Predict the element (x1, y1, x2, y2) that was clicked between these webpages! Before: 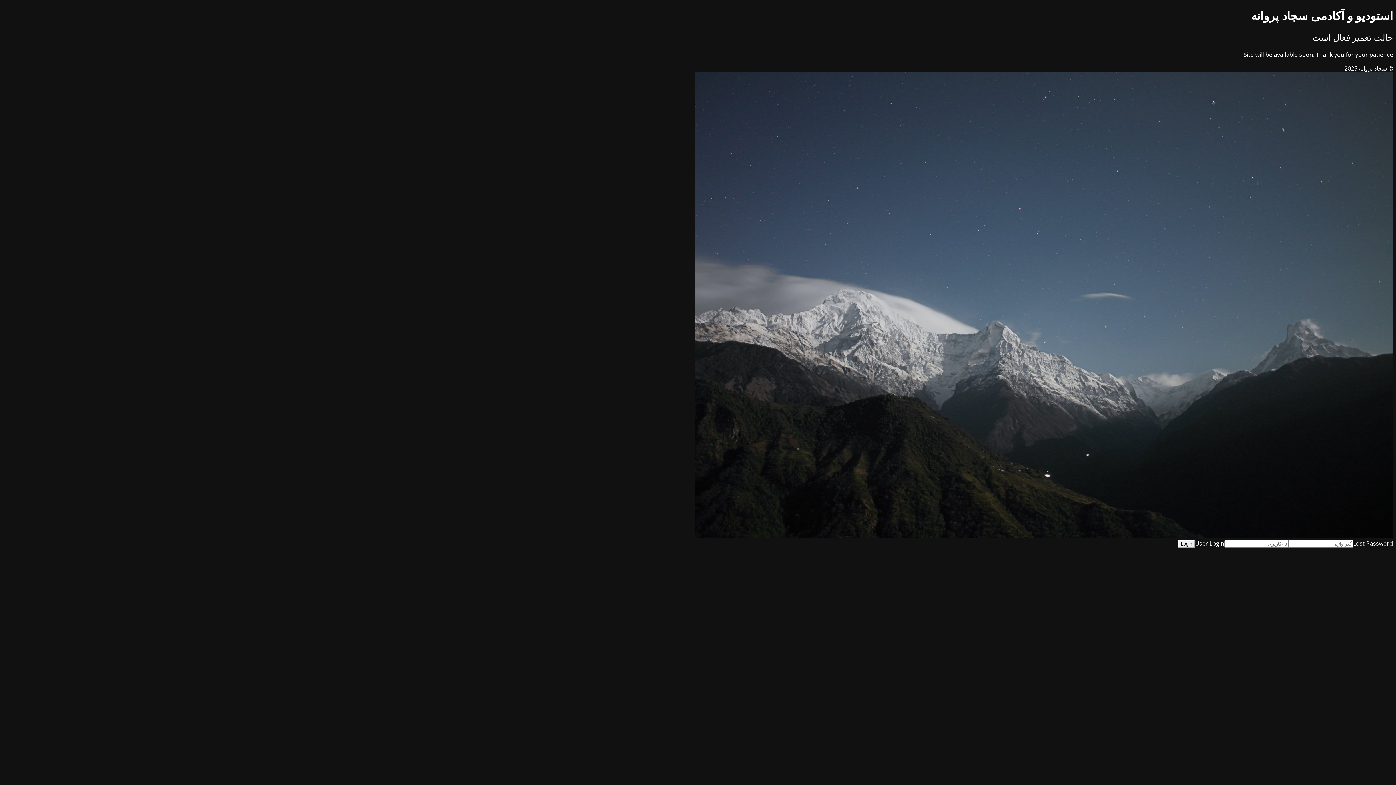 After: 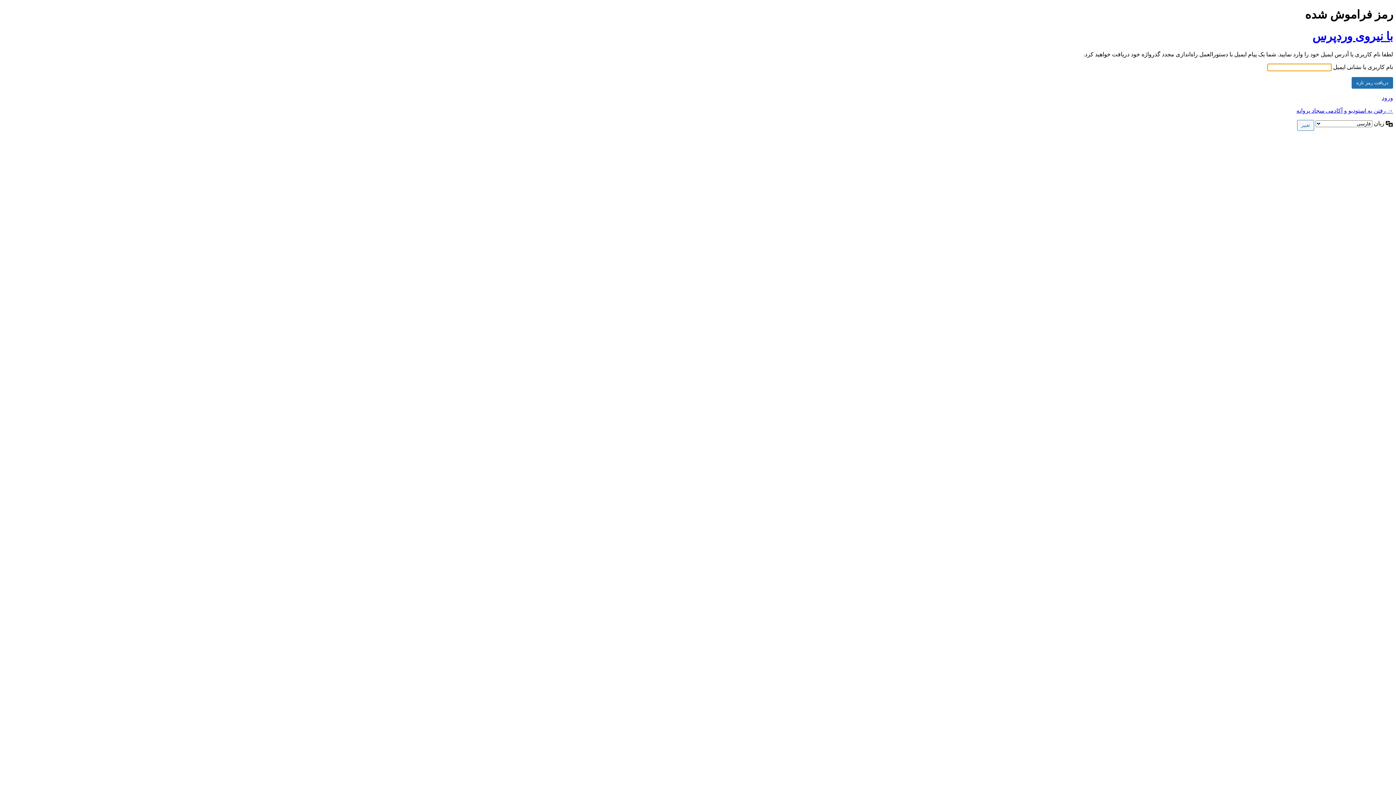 Action: label: Lost Password bbox: (1353, 539, 1393, 547)